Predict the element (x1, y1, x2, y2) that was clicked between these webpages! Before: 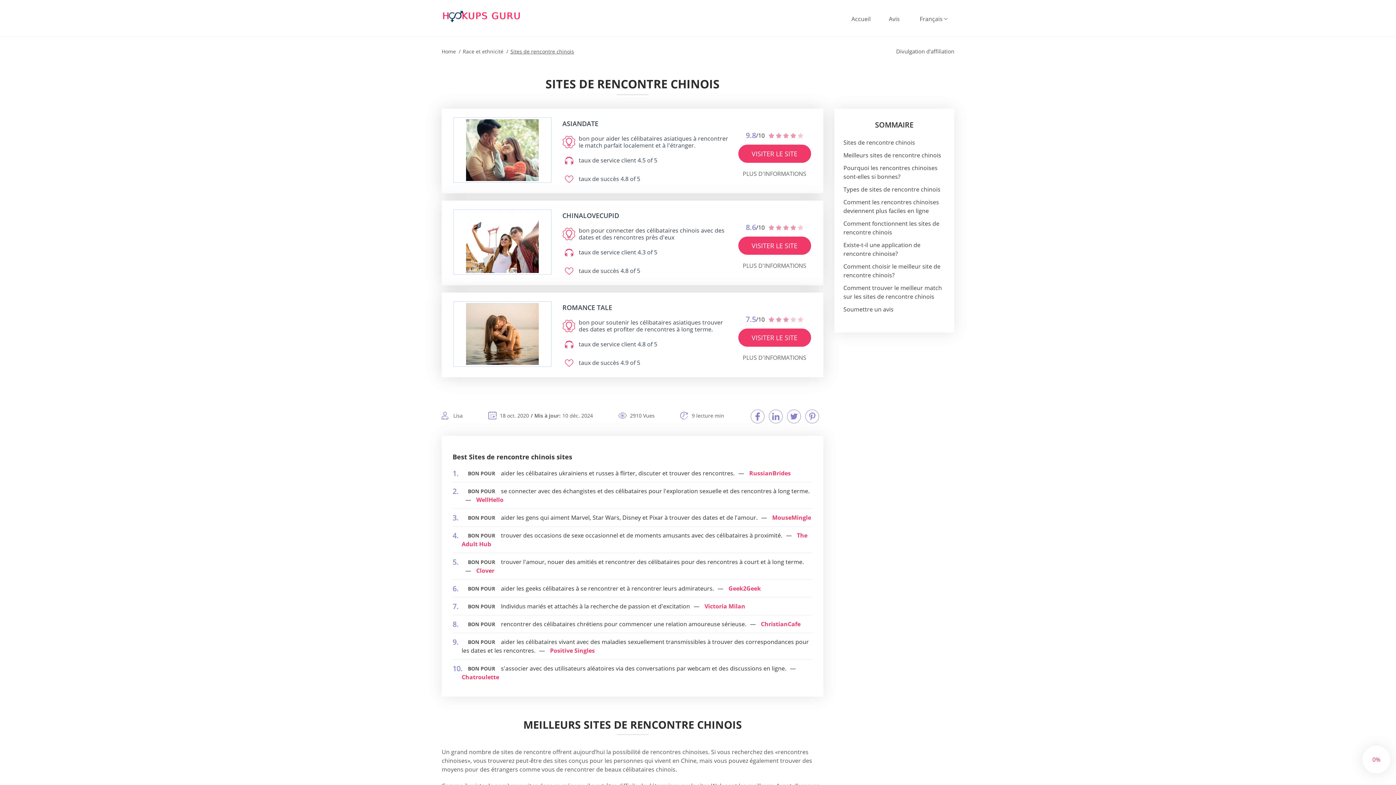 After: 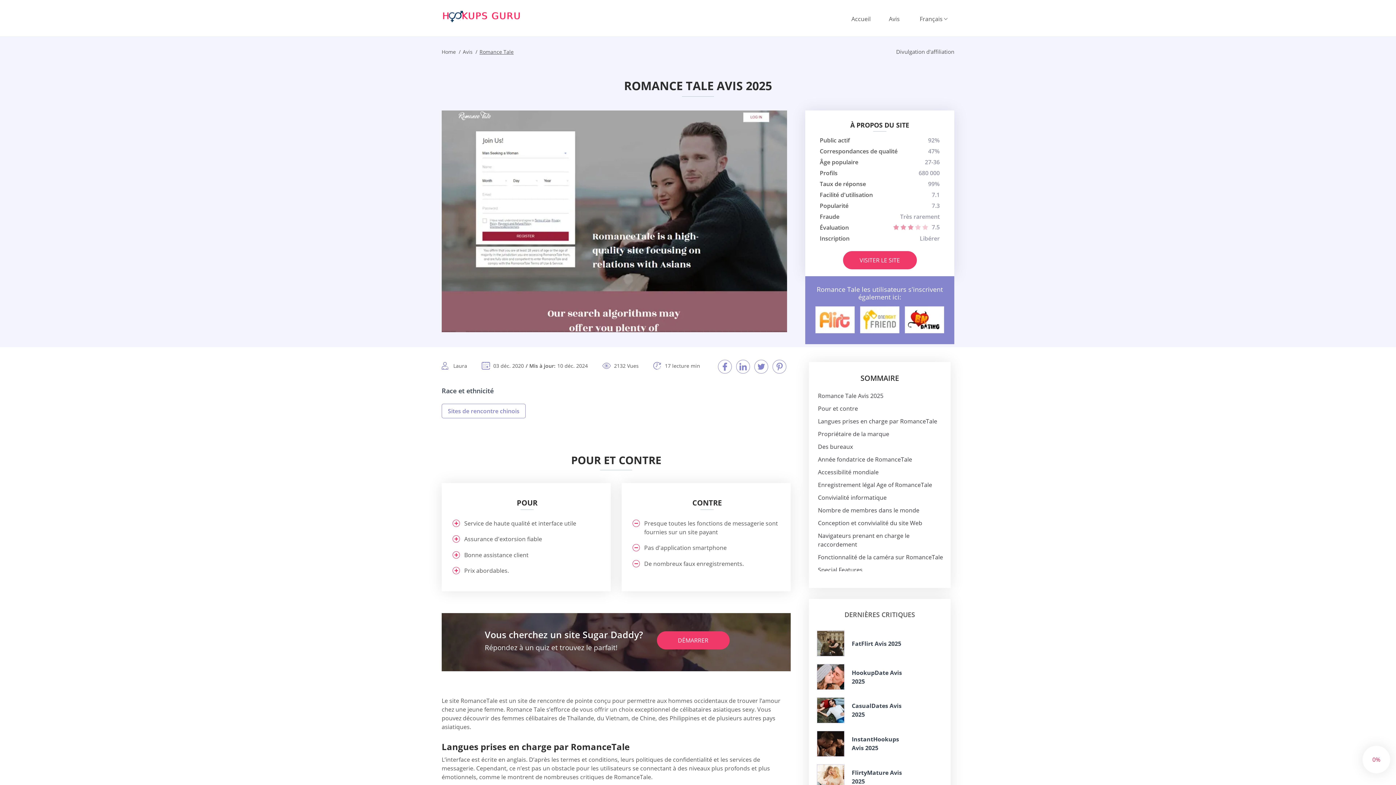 Action: label: website logo bbox: (466, 303, 538, 365)